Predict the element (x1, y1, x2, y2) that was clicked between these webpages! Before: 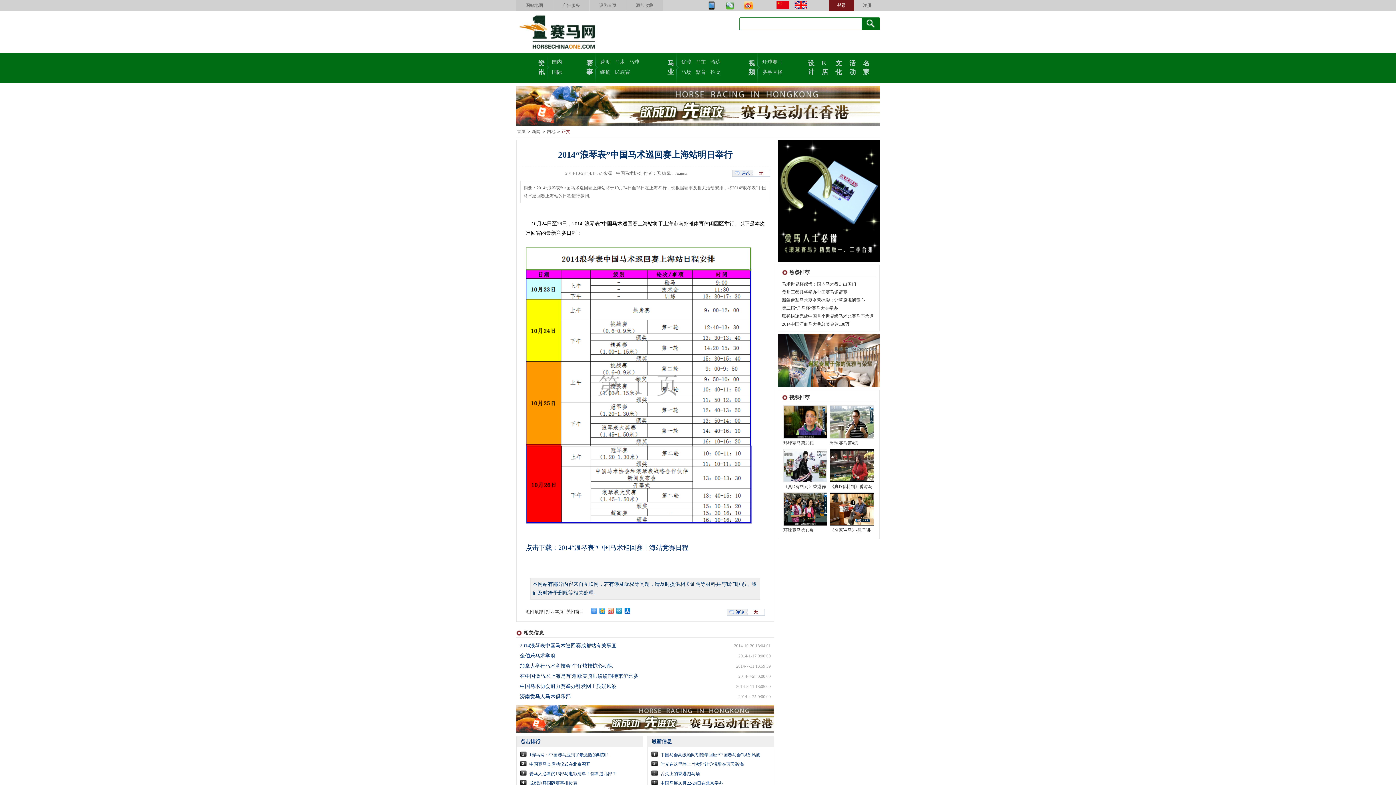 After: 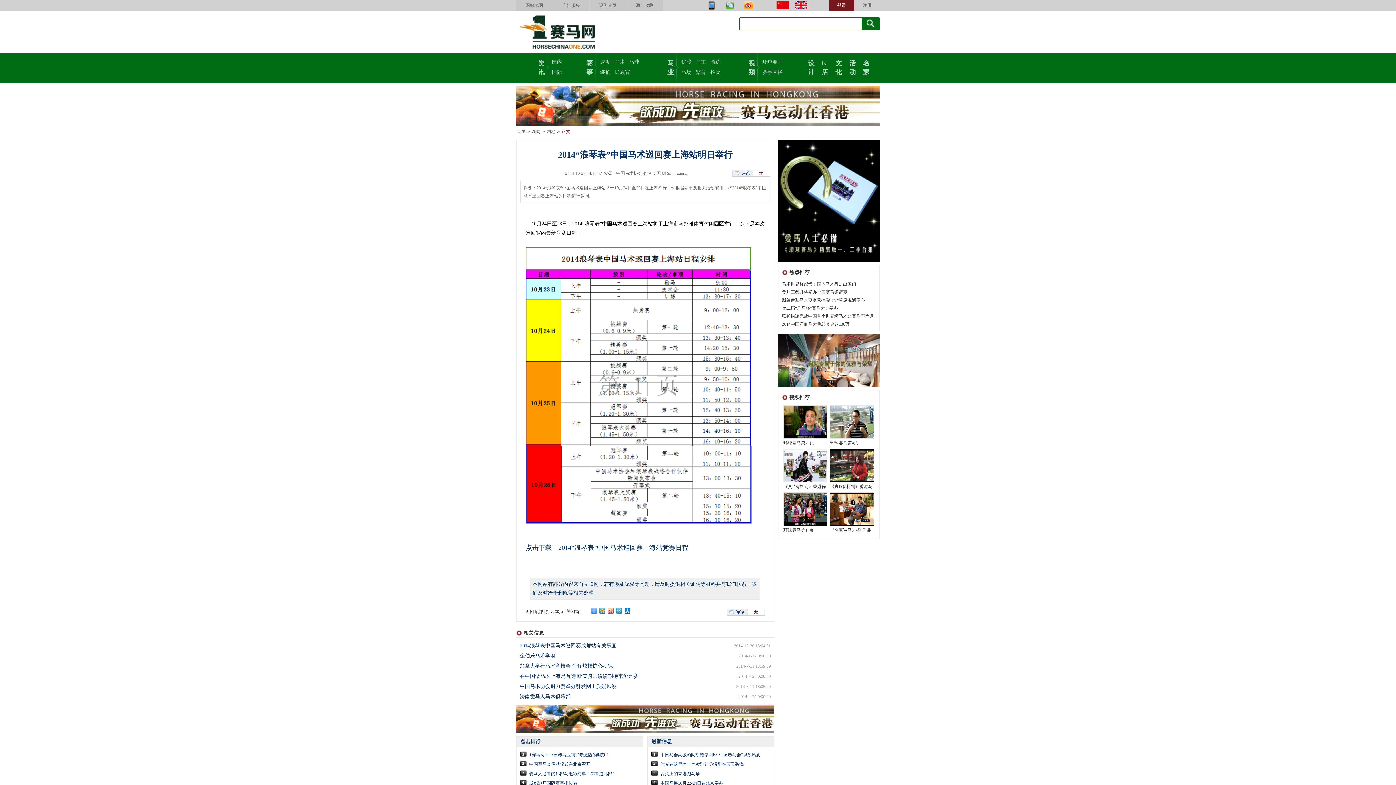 Action: bbox: (705, 6, 718, 12)